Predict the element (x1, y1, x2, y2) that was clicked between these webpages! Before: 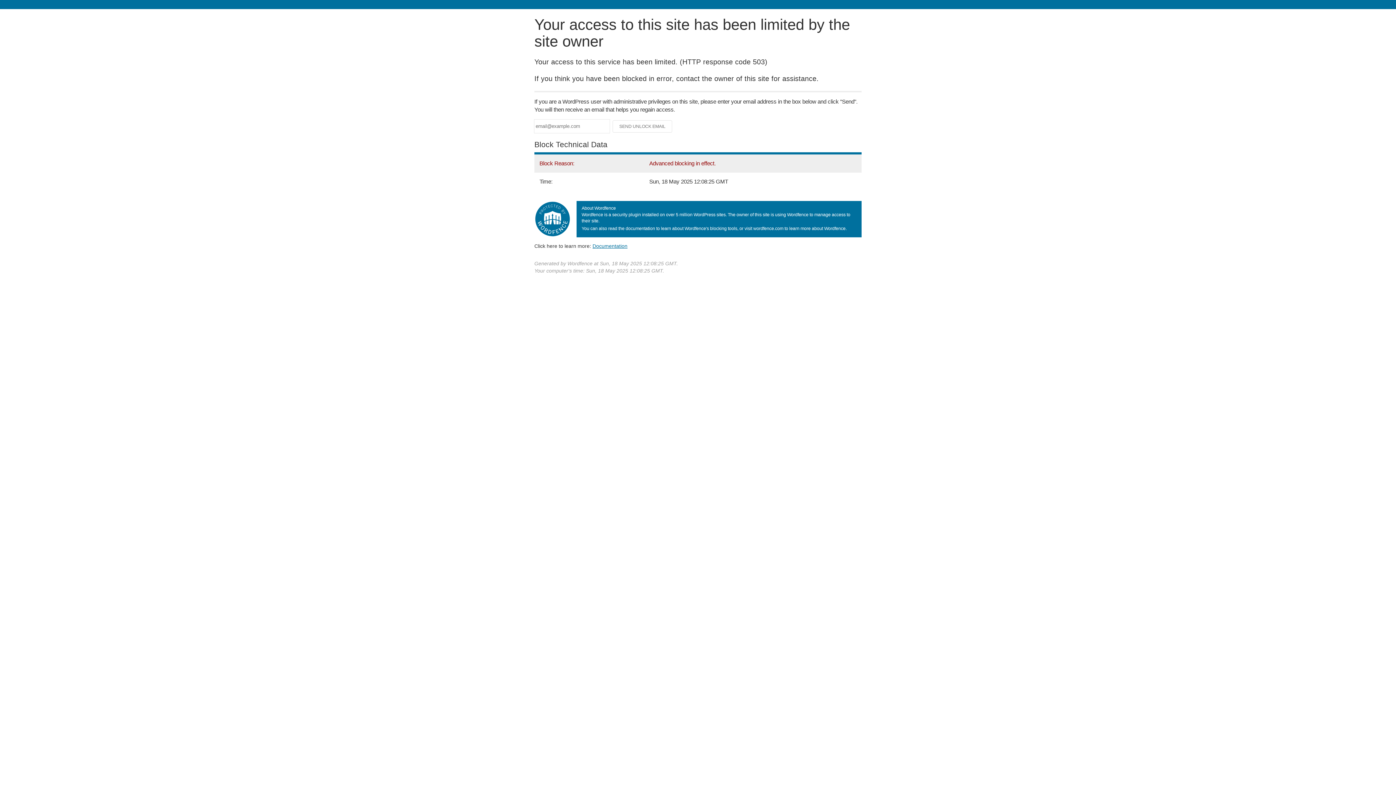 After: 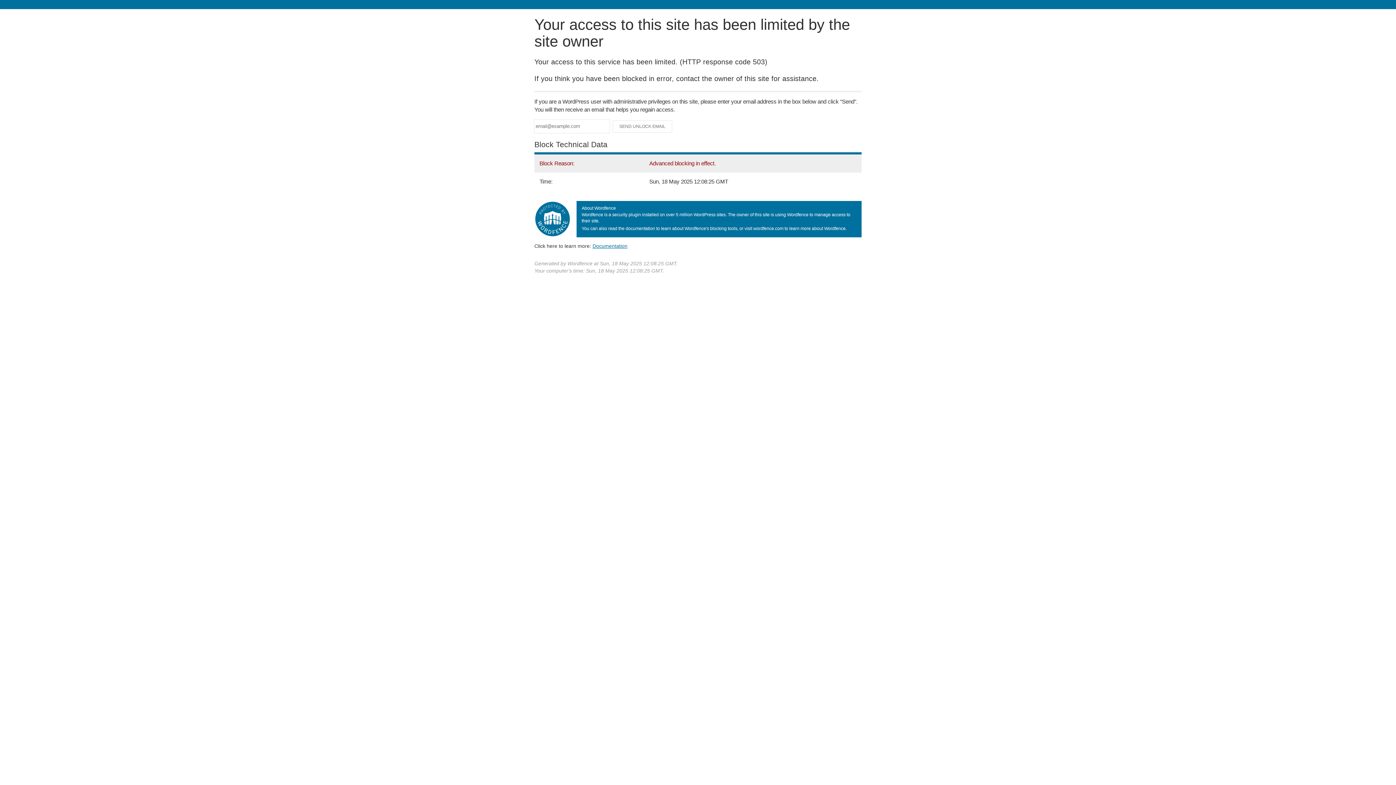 Action: label: Documentation bbox: (592, 243, 627, 248)